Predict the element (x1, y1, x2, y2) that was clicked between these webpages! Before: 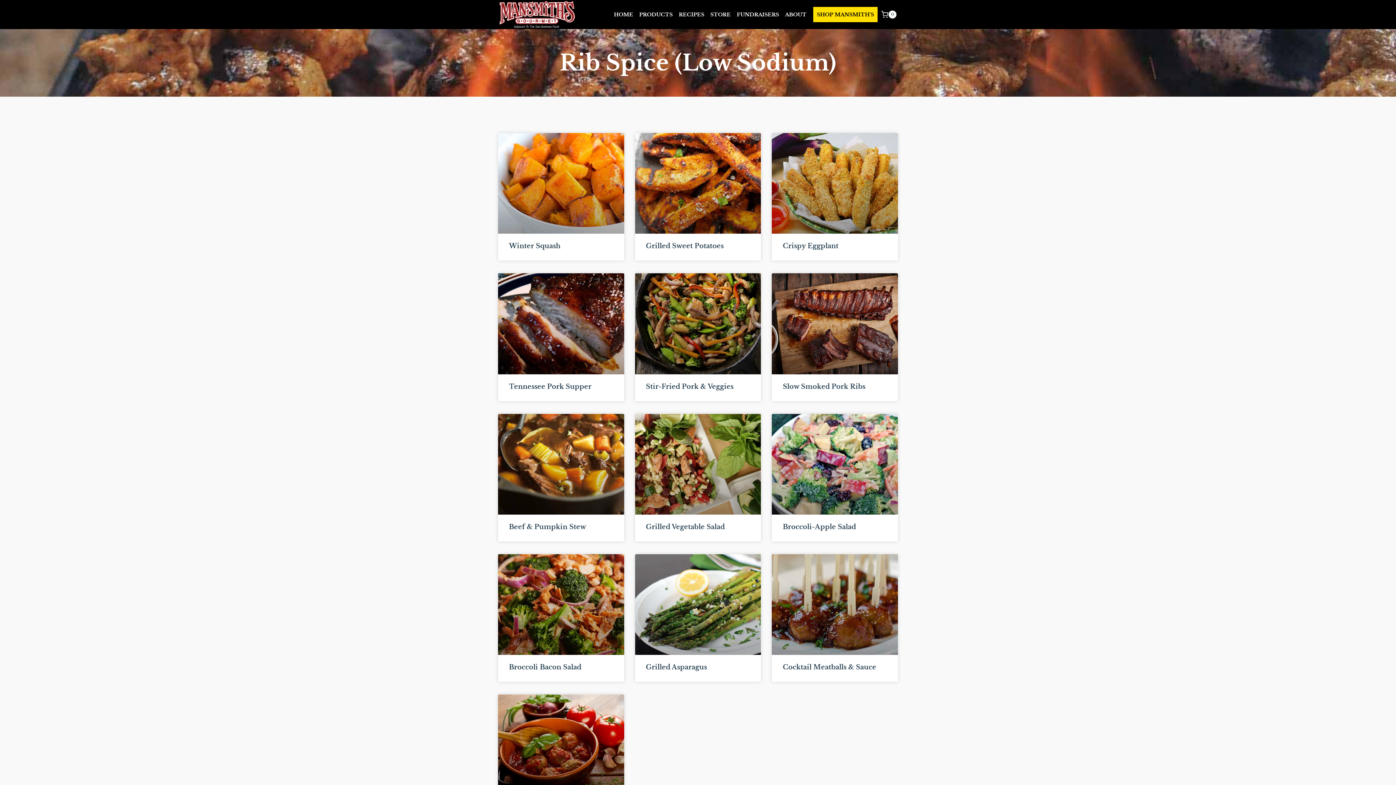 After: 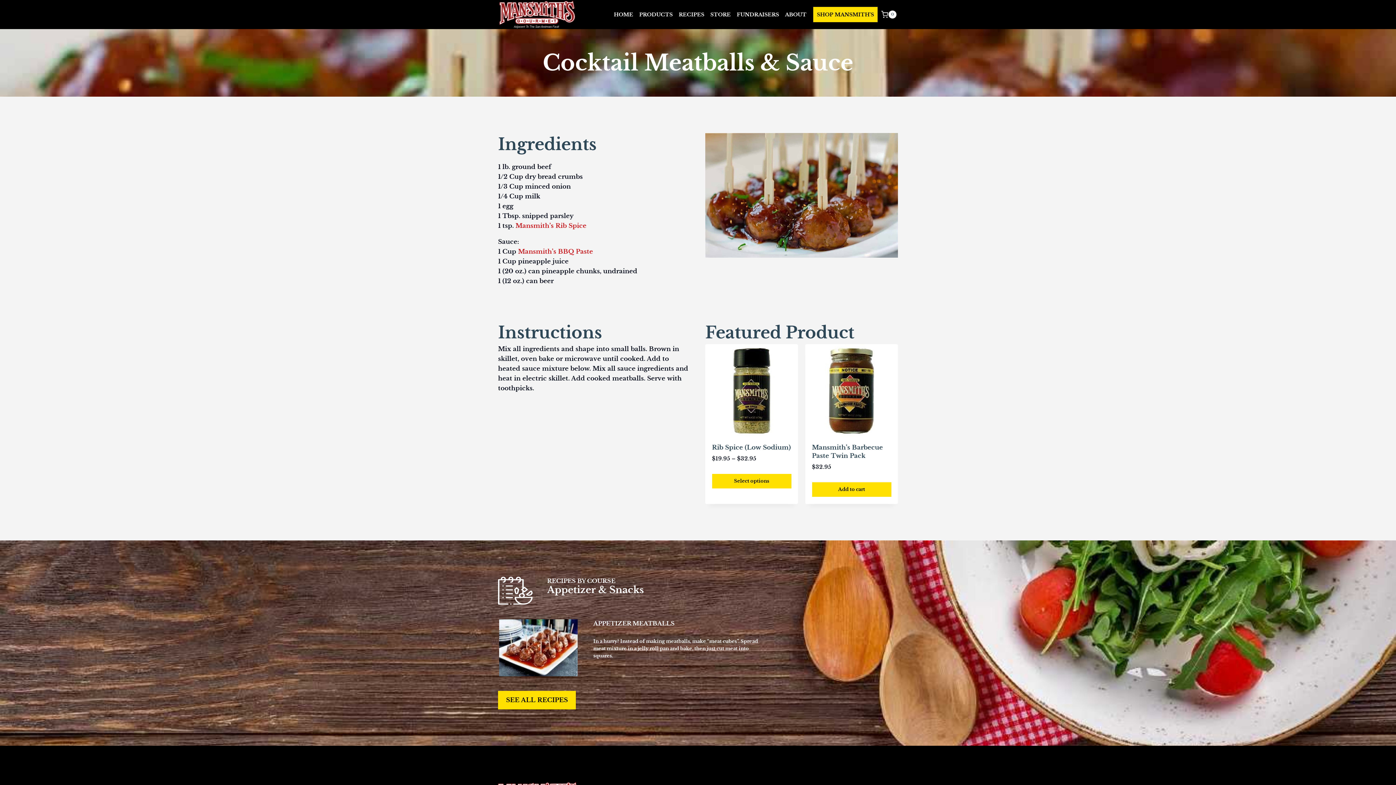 Action: bbox: (783, 663, 876, 671) label: Cocktail Meatballs & Sauce